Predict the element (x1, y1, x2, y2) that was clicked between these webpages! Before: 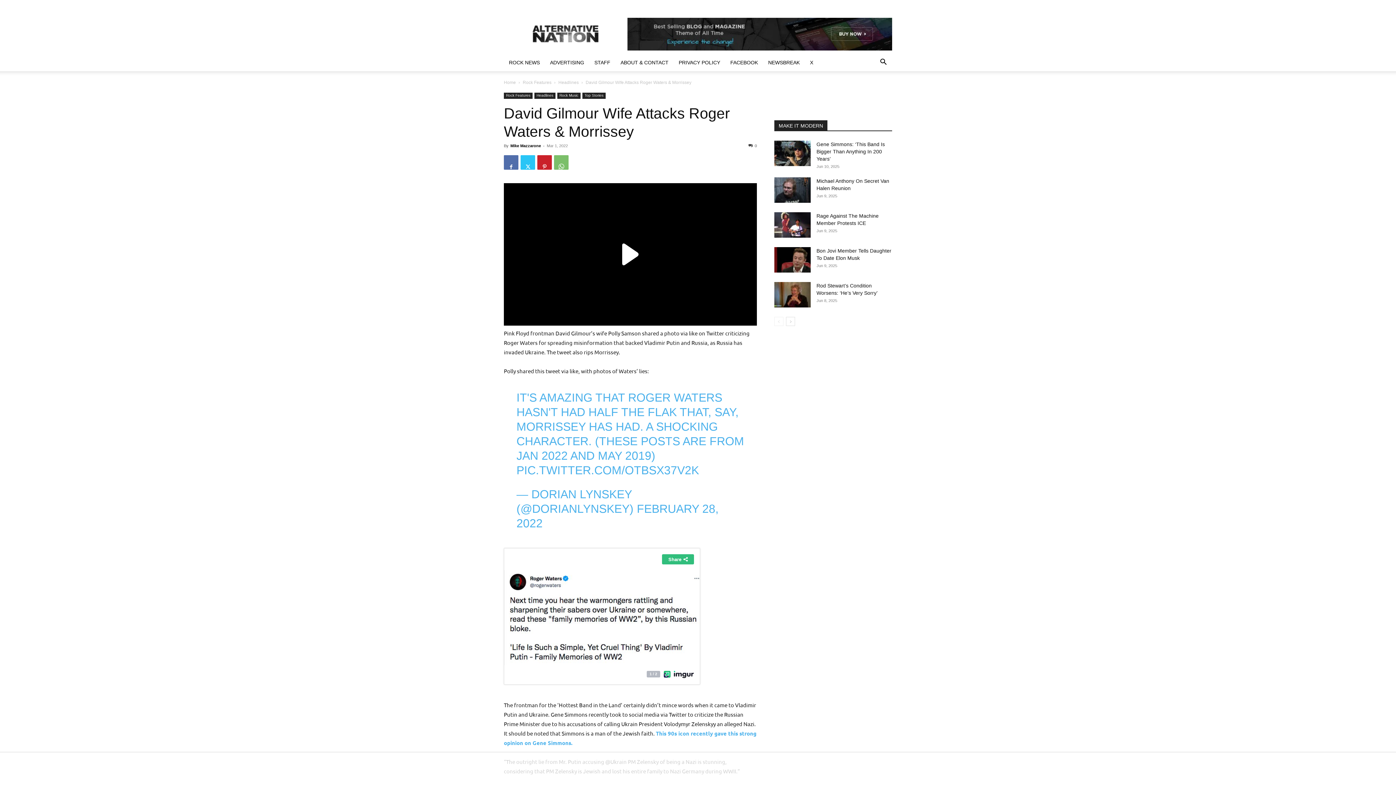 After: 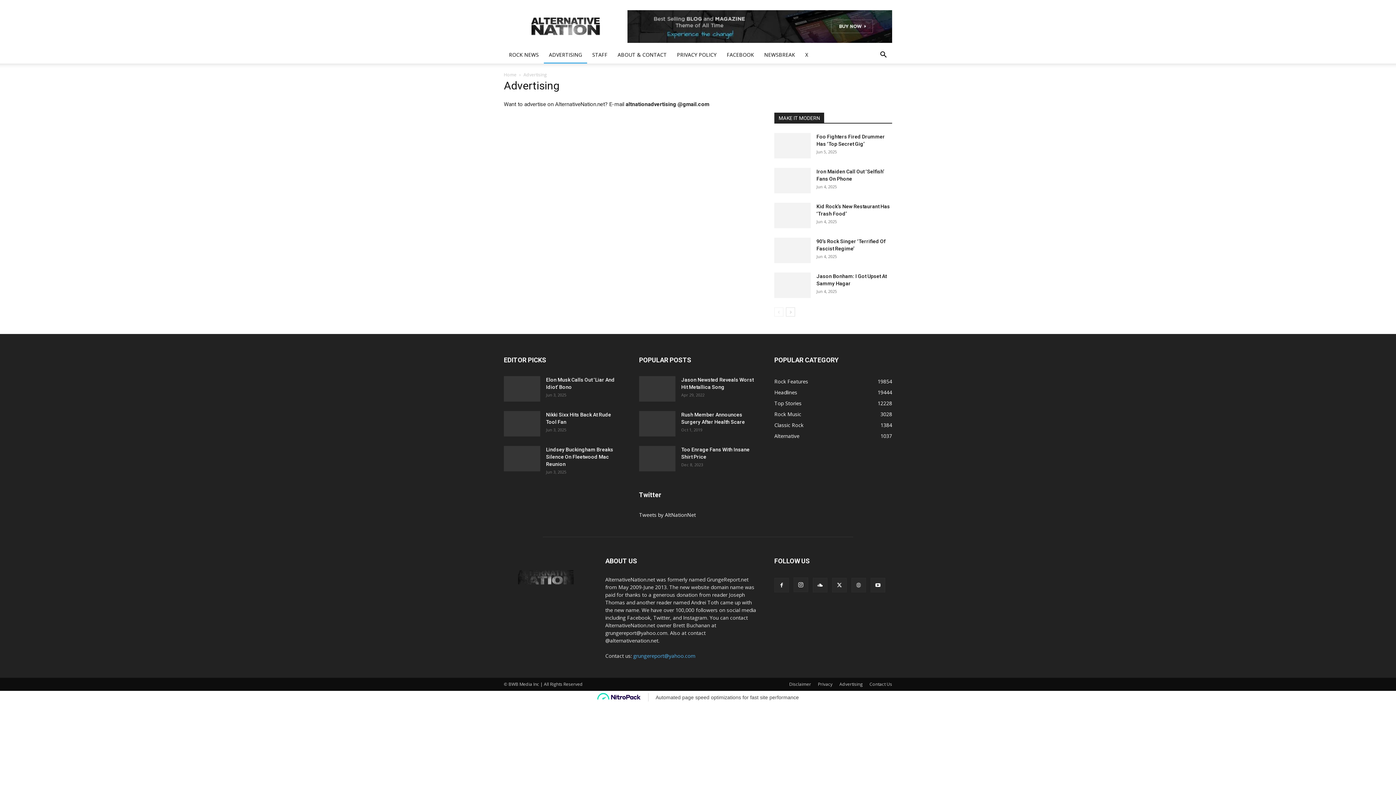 Action: label: ADVERTISING bbox: (545, 53, 589, 71)